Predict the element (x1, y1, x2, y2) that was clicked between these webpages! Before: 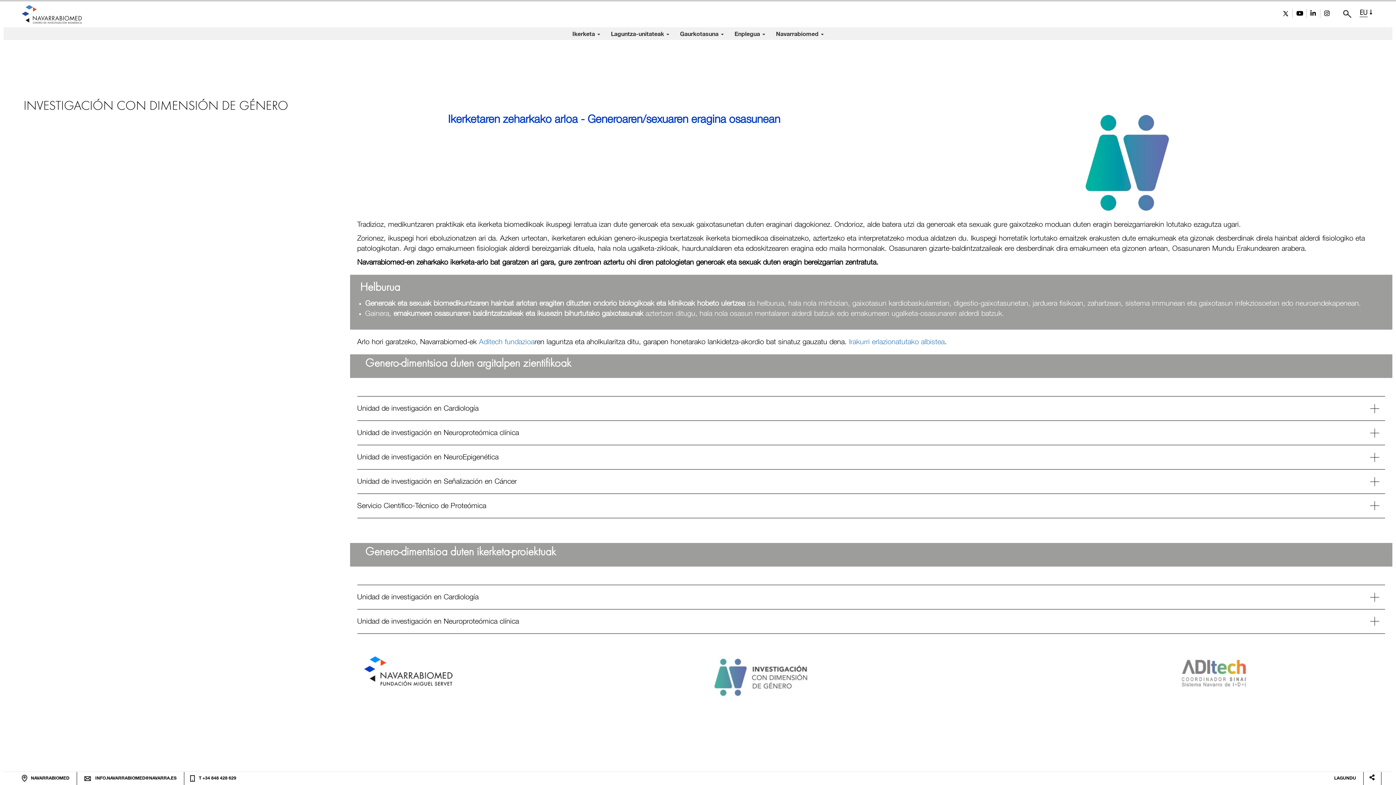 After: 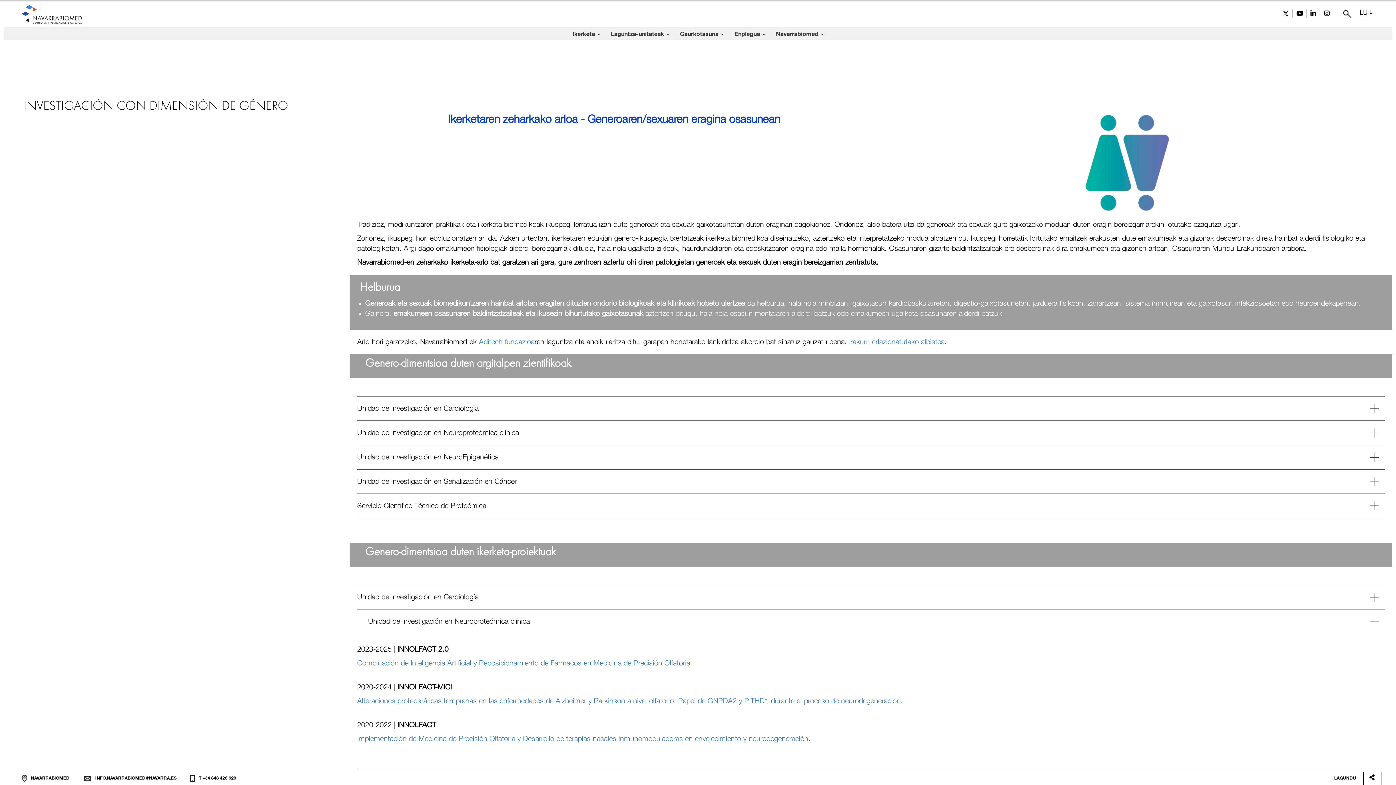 Action: label: Unidad de investigación en Neuroproteómica clínica bbox: (357, 609, 1385, 633)